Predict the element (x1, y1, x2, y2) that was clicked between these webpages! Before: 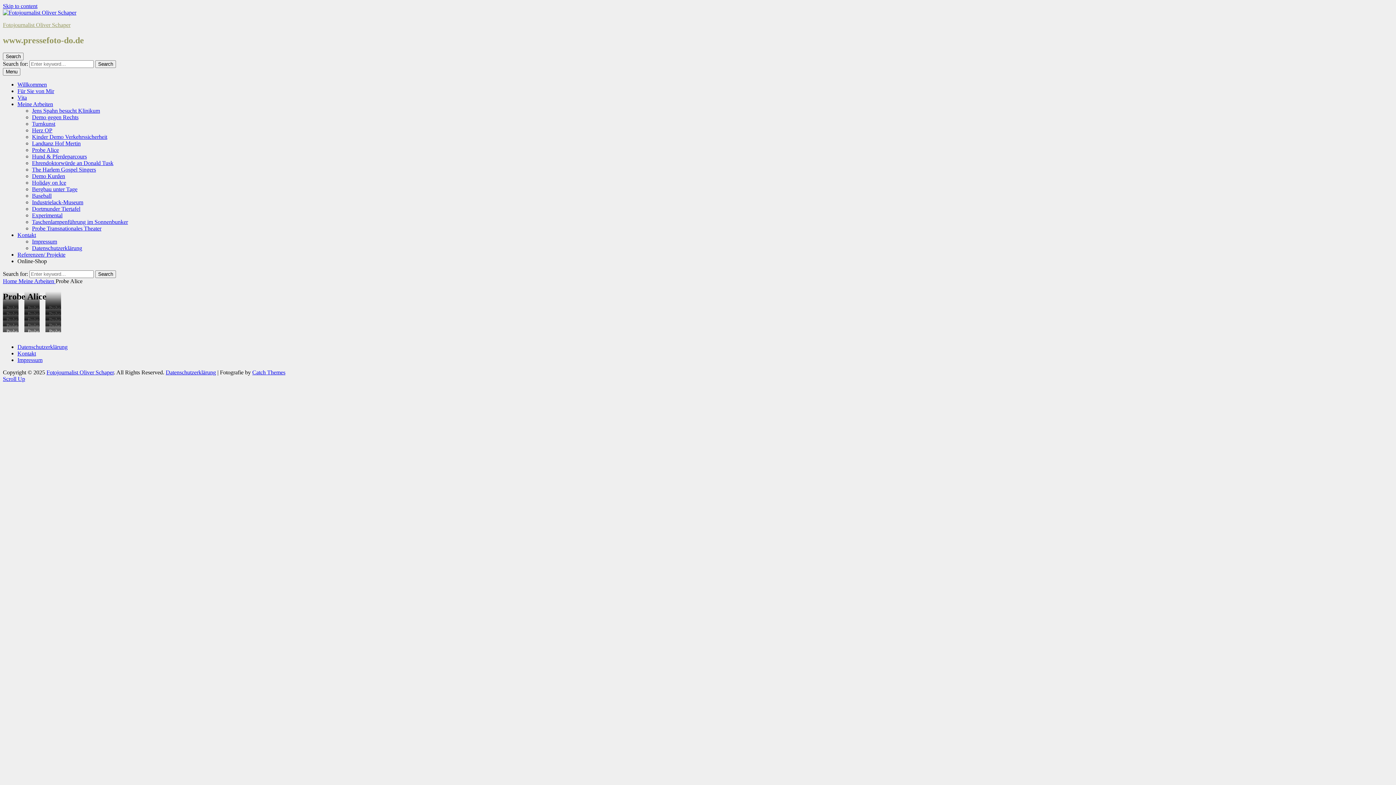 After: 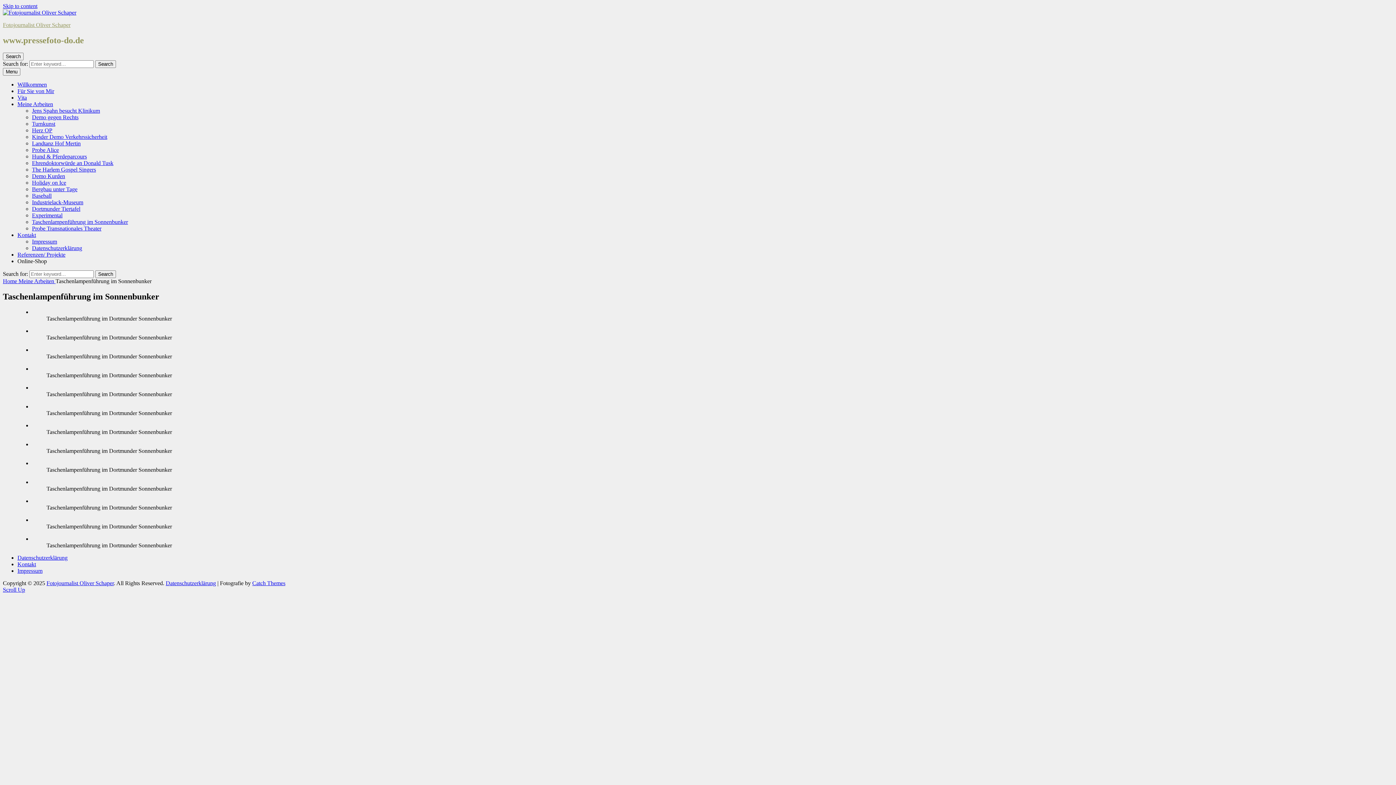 Action: label: Taschenlampenführung im Sonnenbunker bbox: (32, 218, 128, 225)